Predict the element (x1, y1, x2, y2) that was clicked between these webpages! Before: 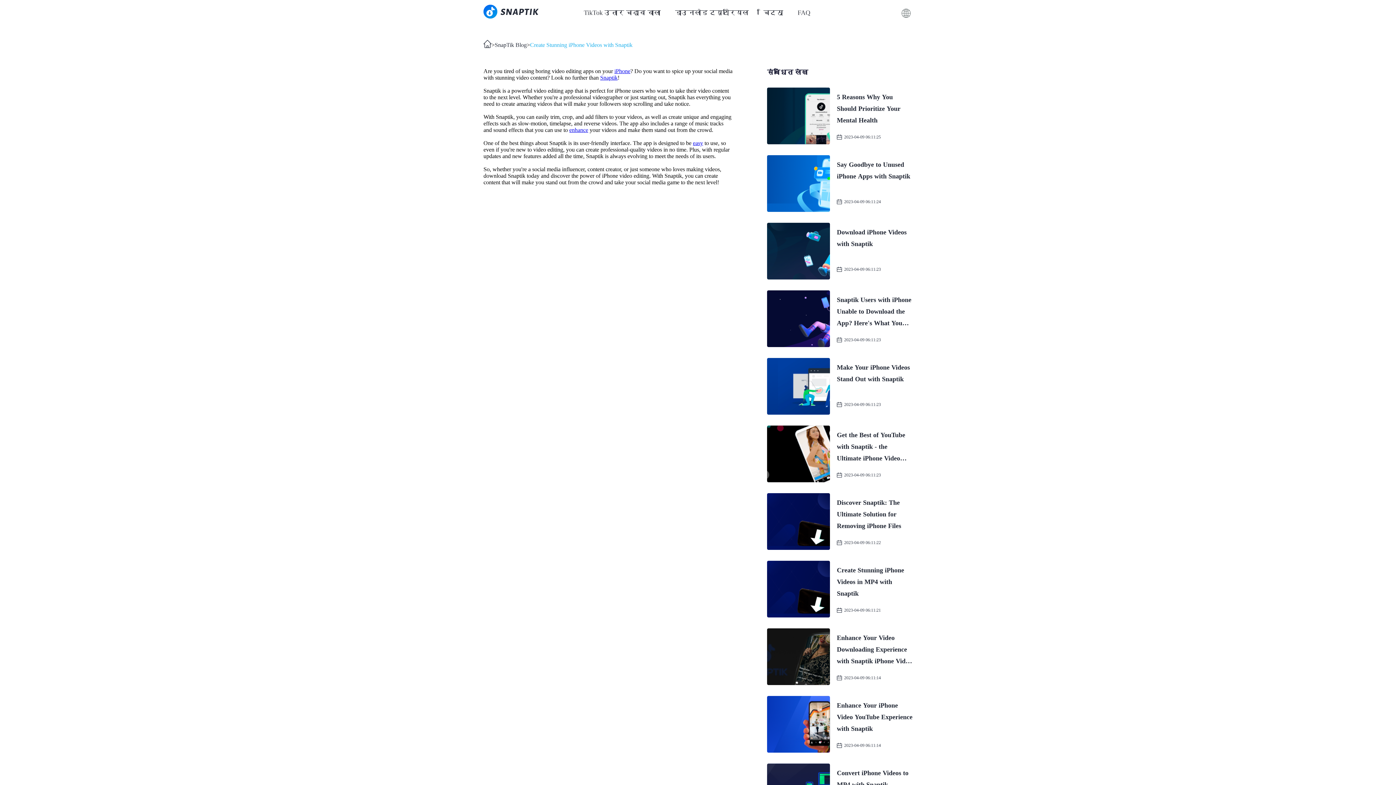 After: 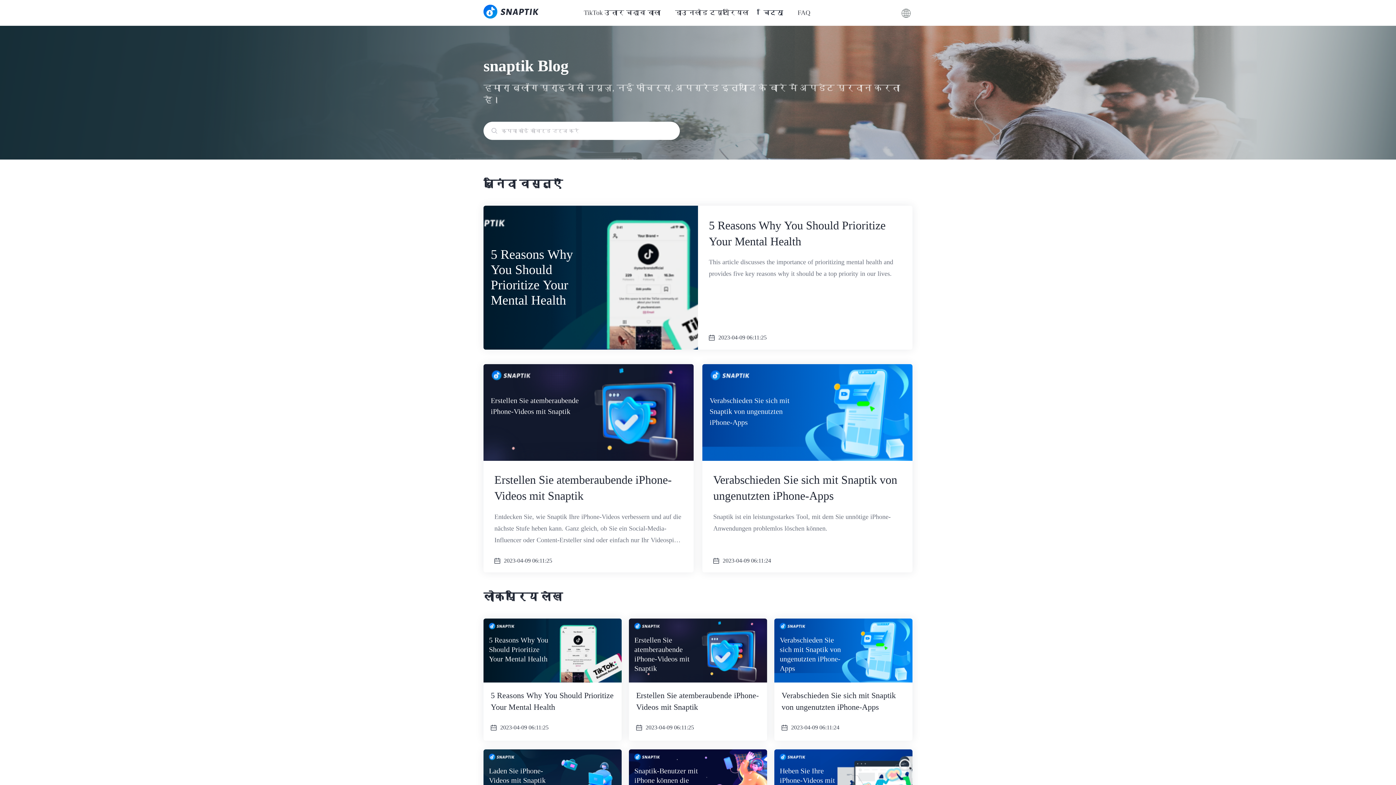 Action: label: SnapTik Blog bbox: (494, 41, 526, 49)